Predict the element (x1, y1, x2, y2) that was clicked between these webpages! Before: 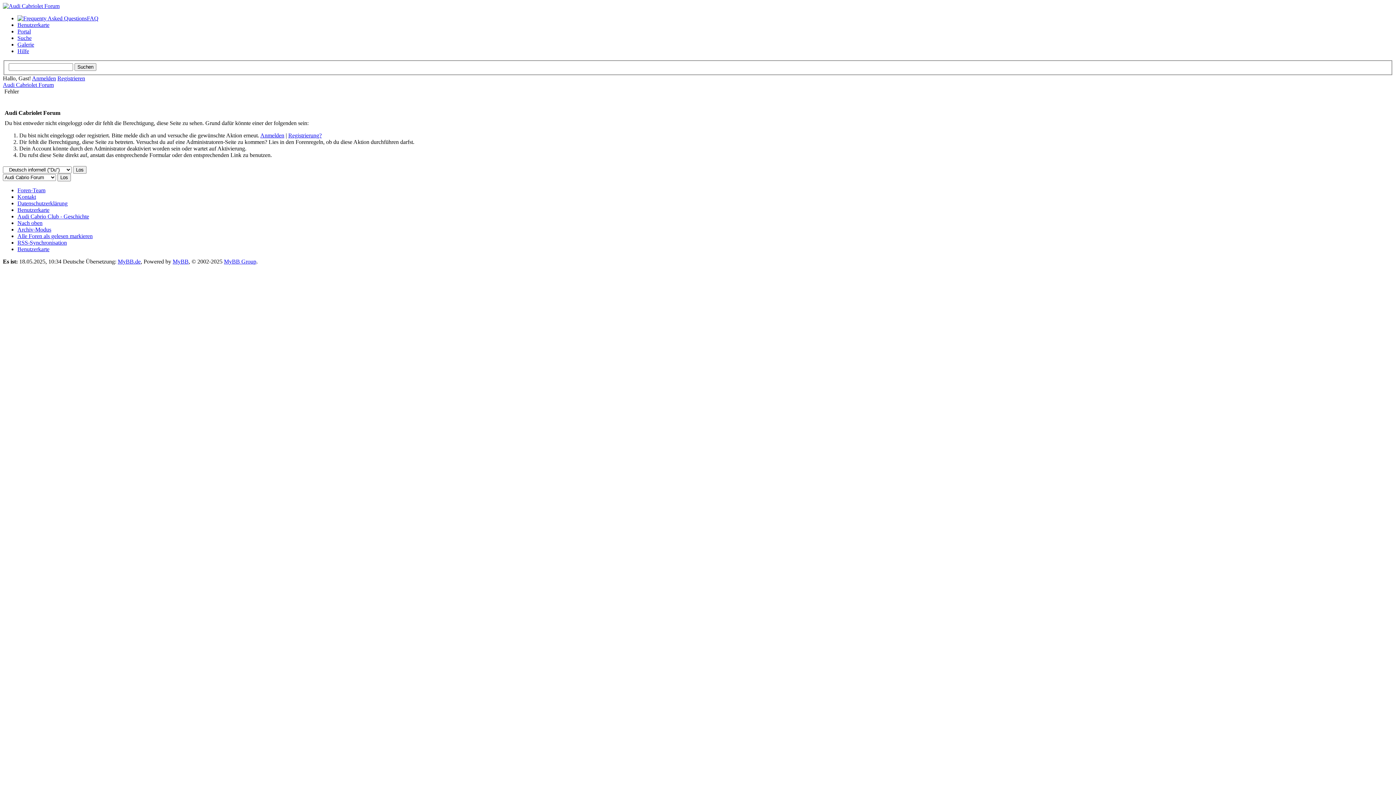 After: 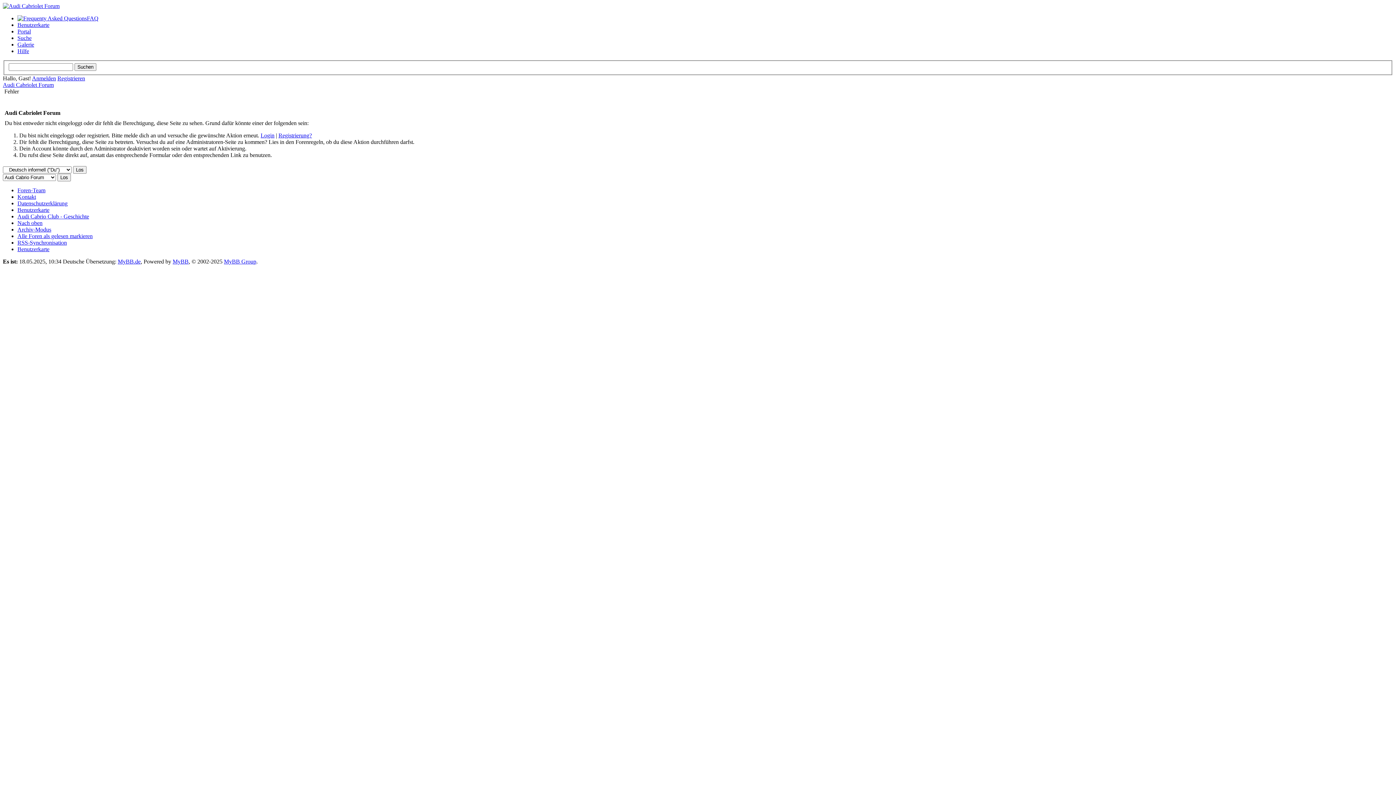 Action: bbox: (17, 206, 49, 212) label: Benutzerkarte